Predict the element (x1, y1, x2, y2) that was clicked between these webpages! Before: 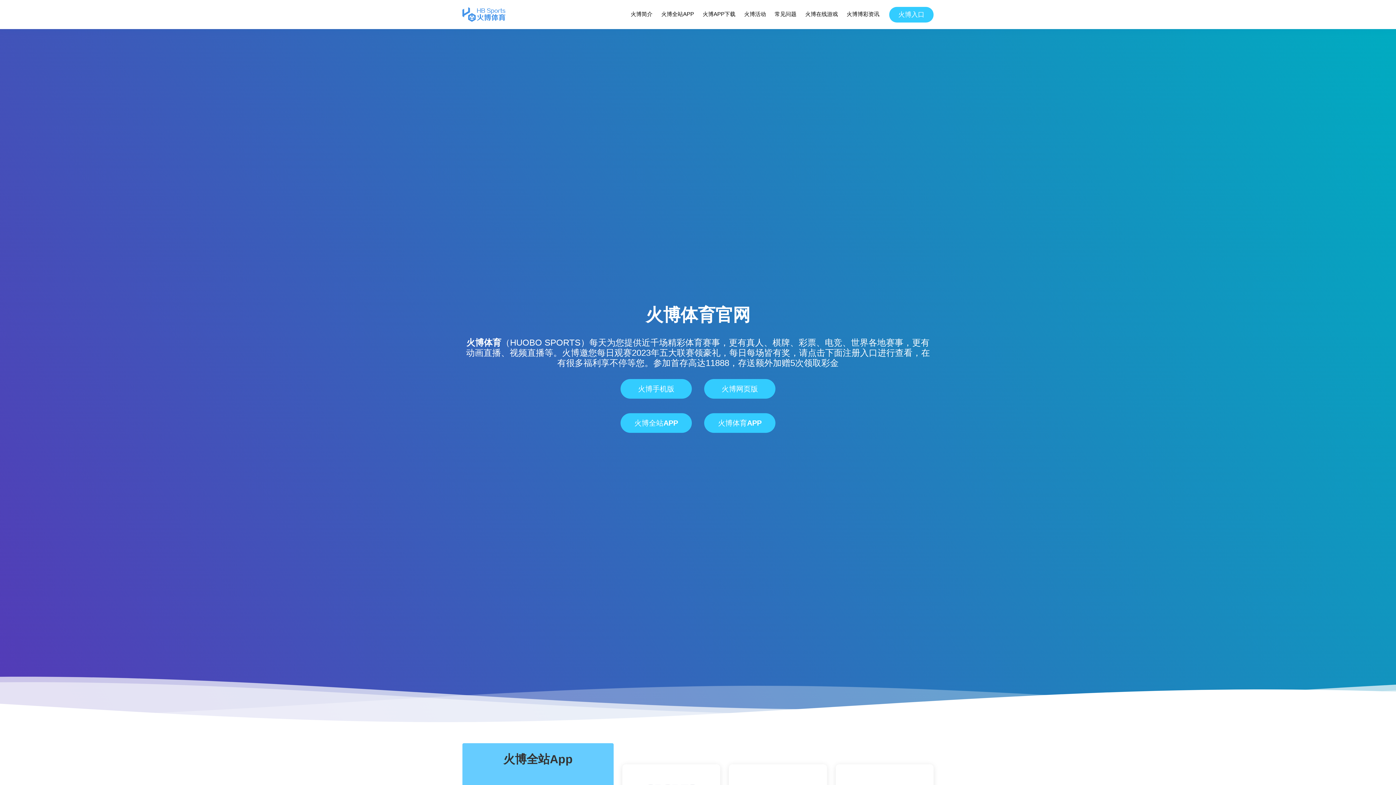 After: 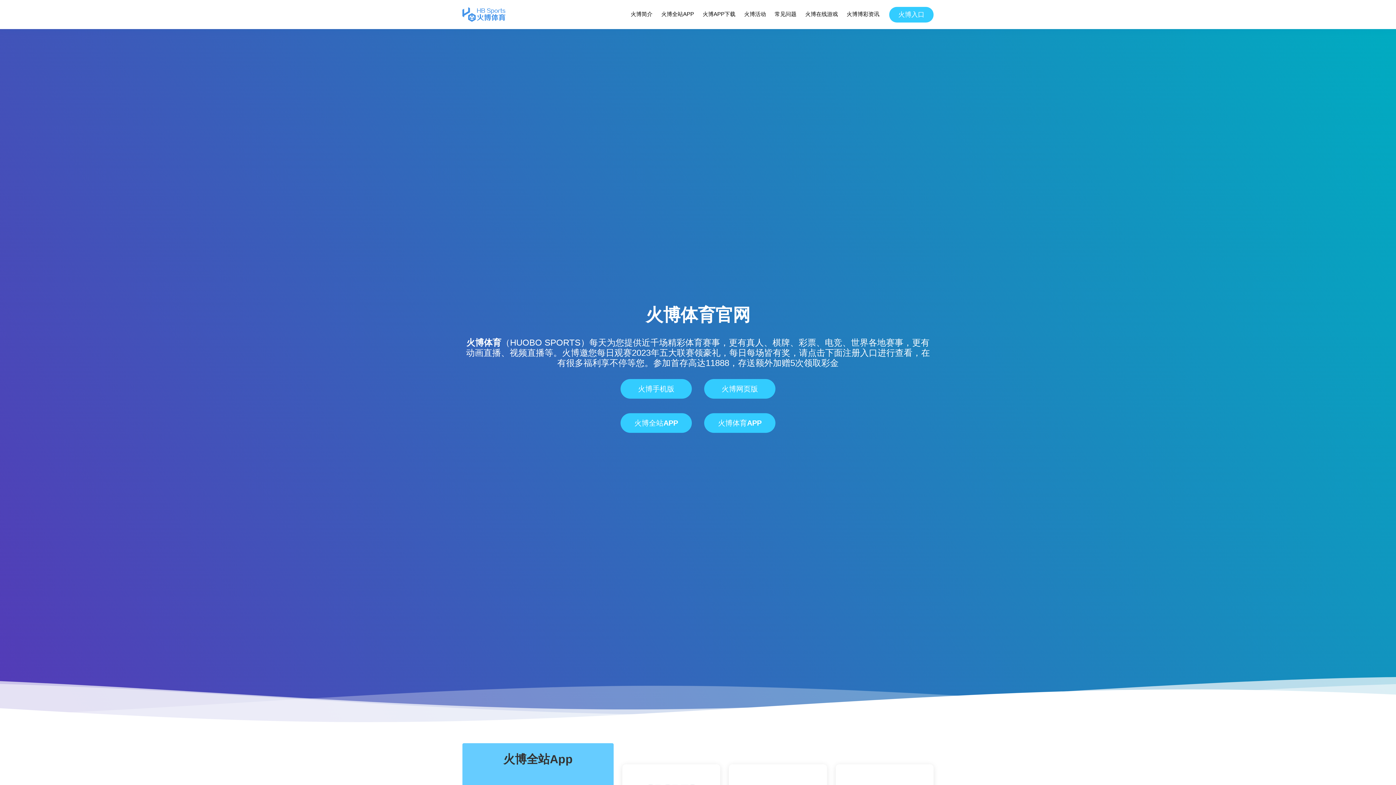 Action: bbox: (462, 7, 505, 21)